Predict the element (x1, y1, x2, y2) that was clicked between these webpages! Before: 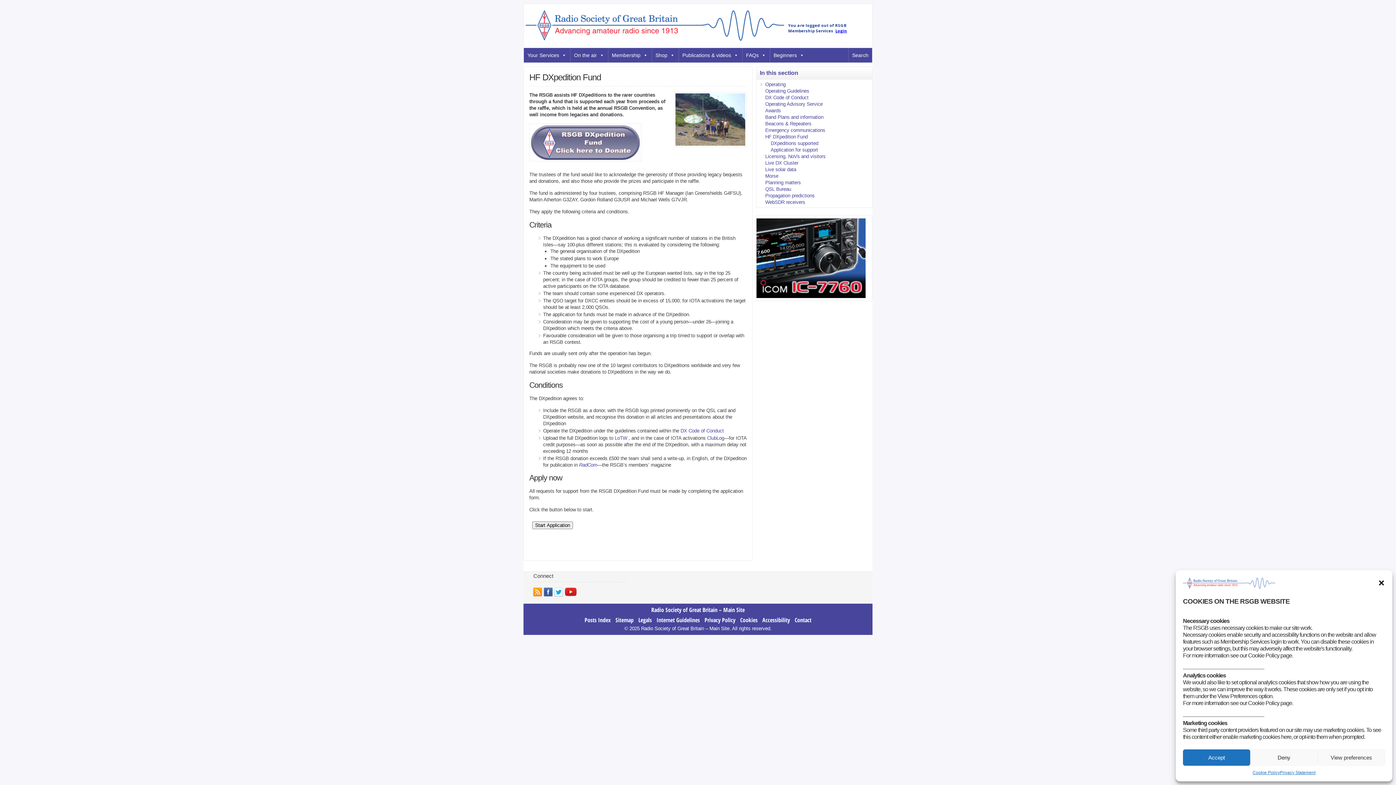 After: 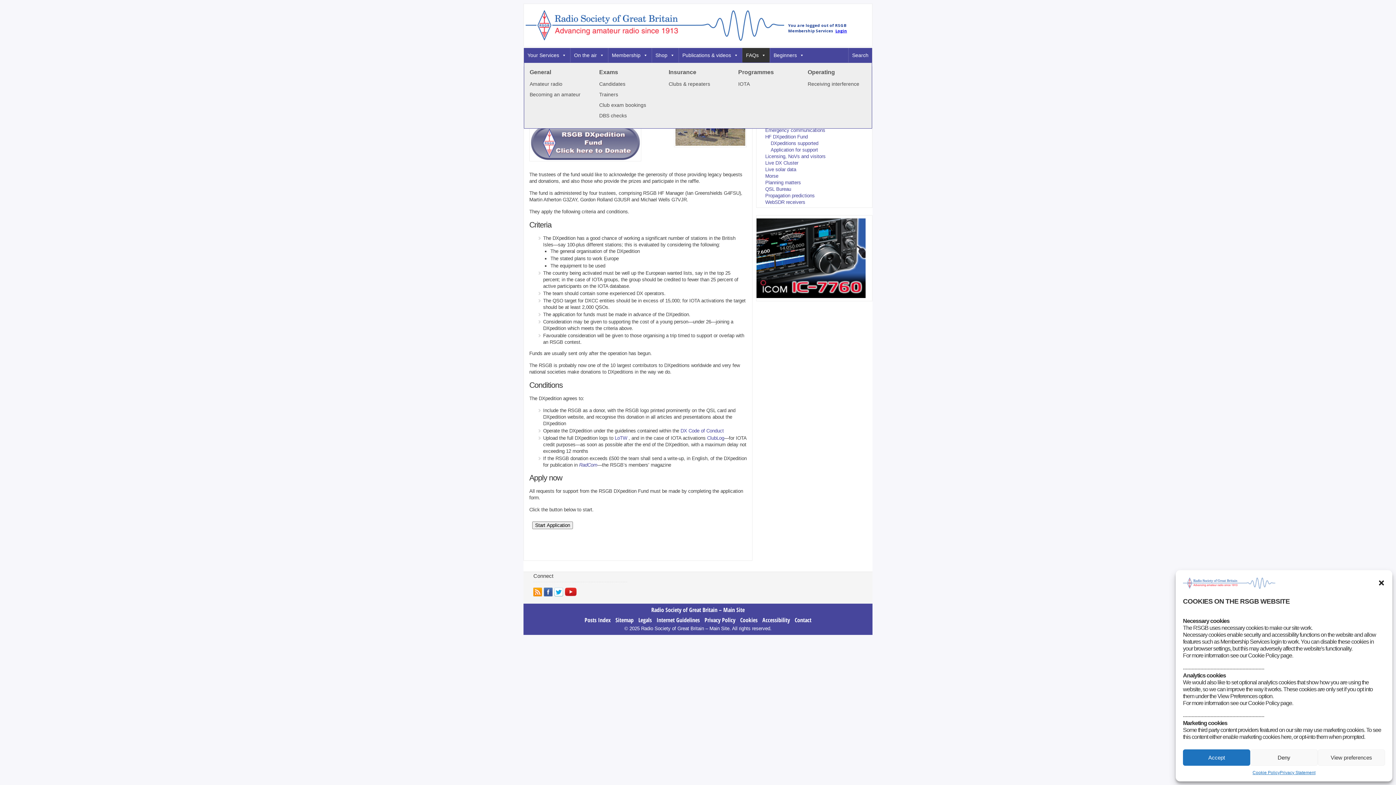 Action: bbox: (742, 48, 769, 62) label: FAQs